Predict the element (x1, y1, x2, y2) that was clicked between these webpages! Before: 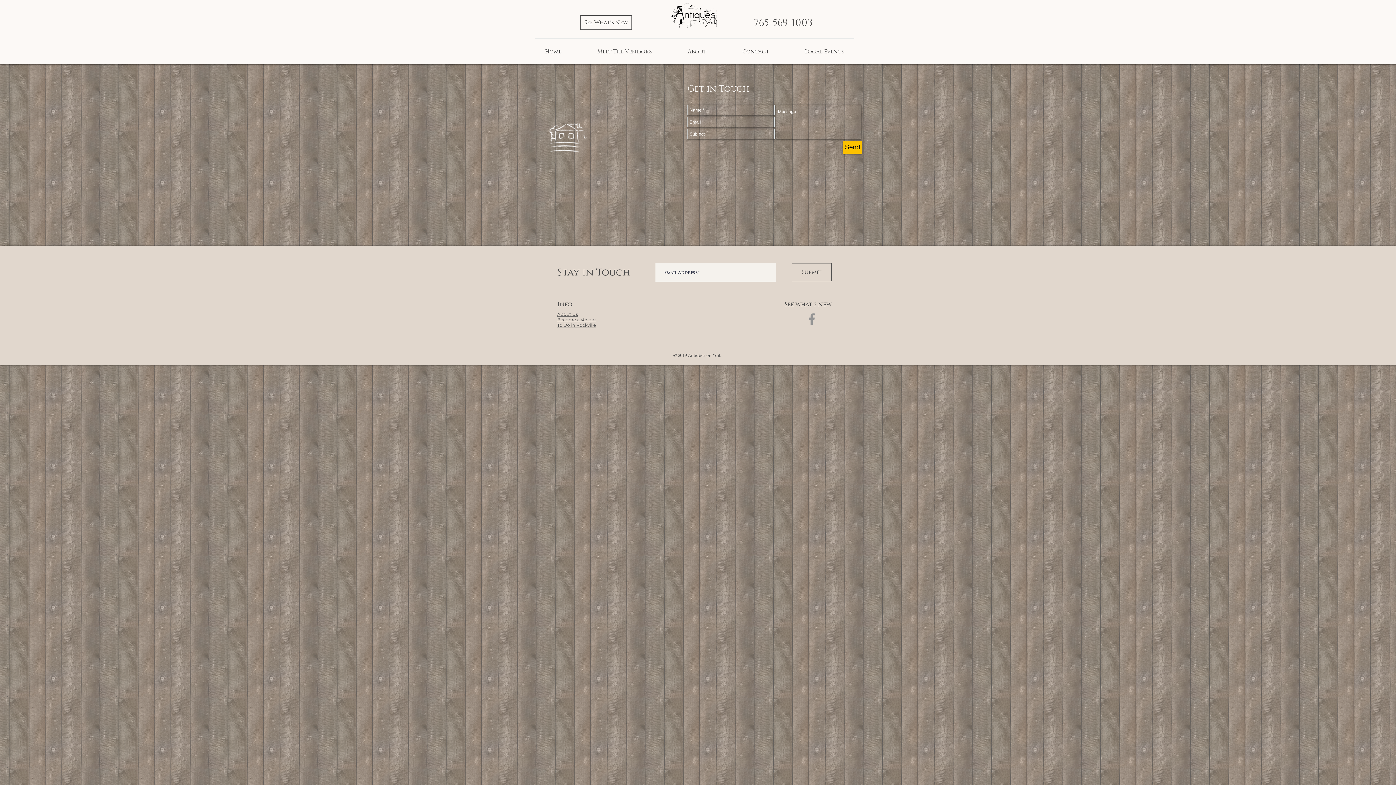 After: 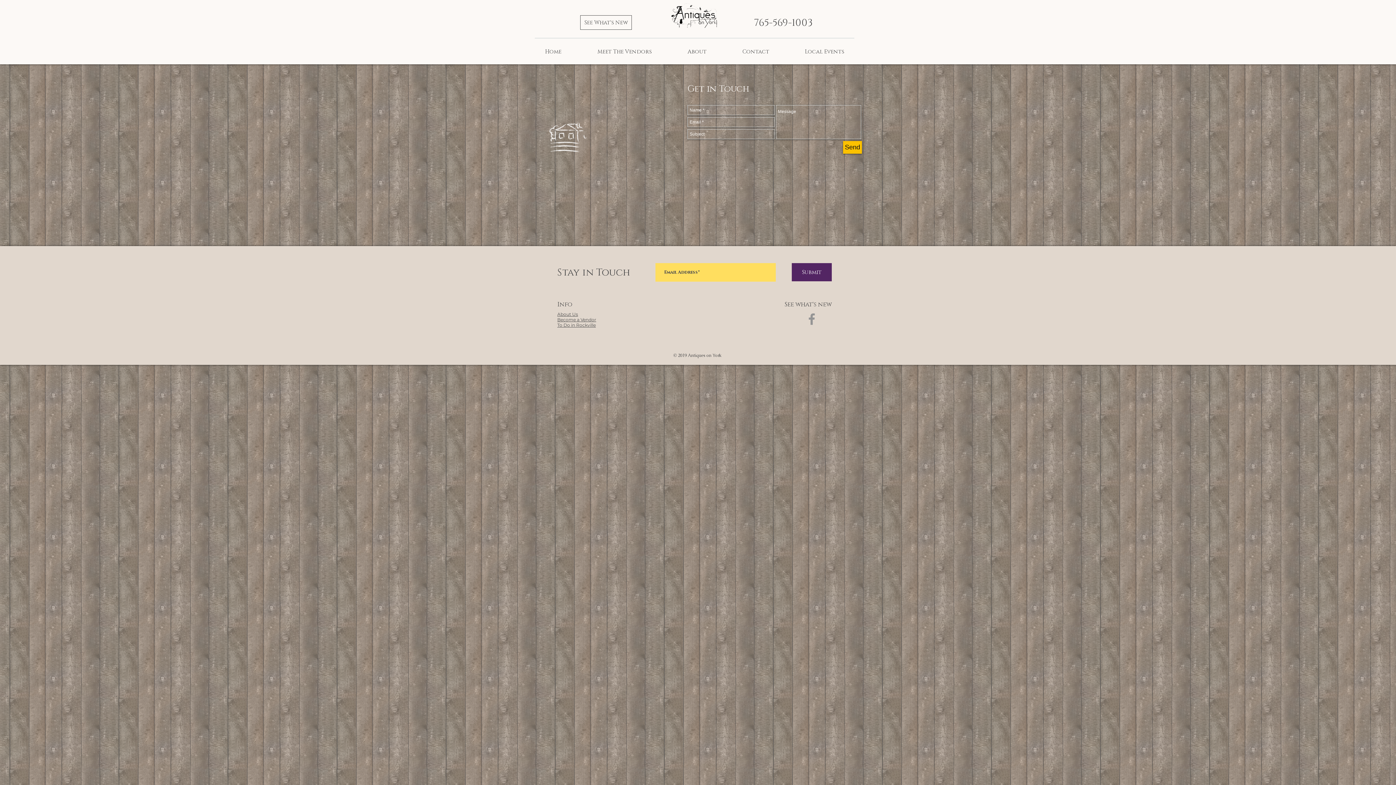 Action: bbox: (792, 263, 832, 281) label: Submit